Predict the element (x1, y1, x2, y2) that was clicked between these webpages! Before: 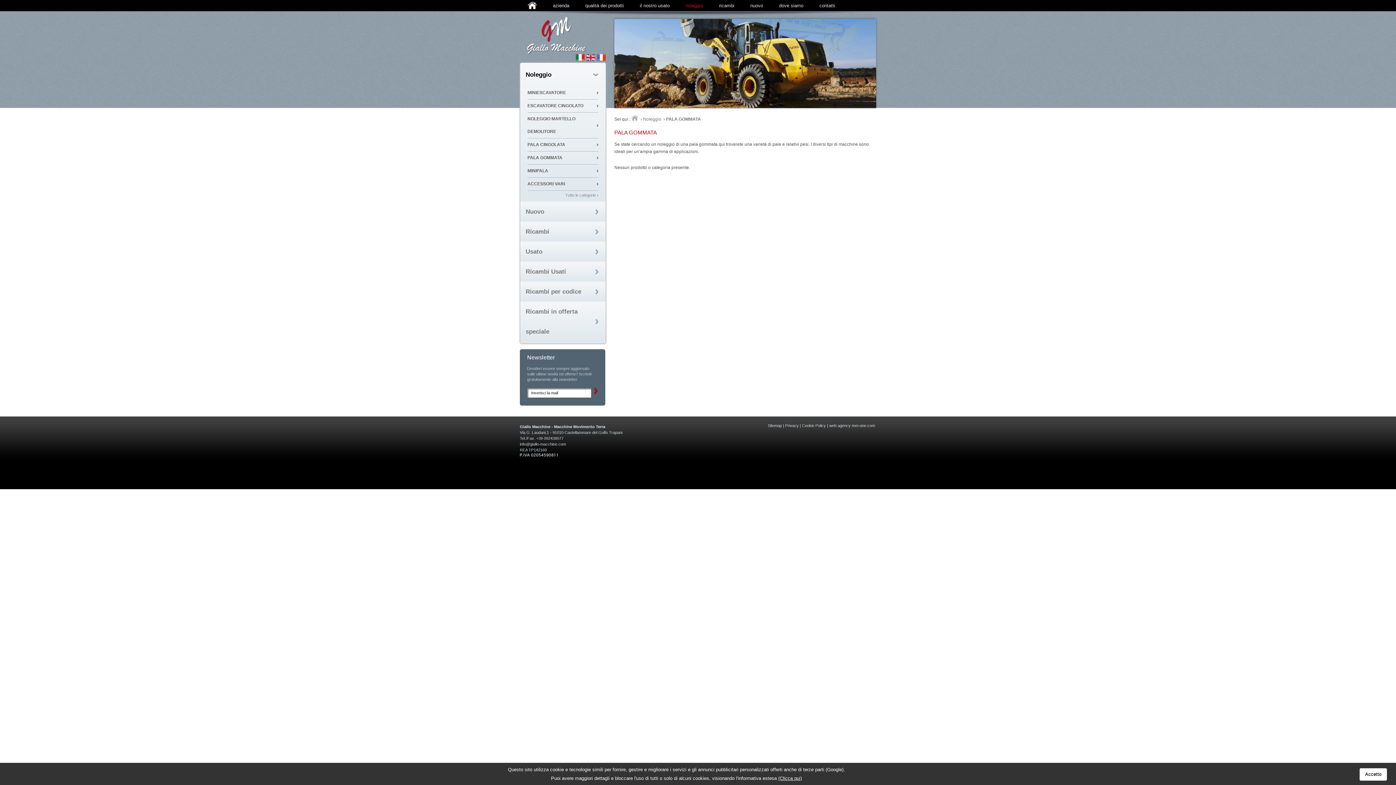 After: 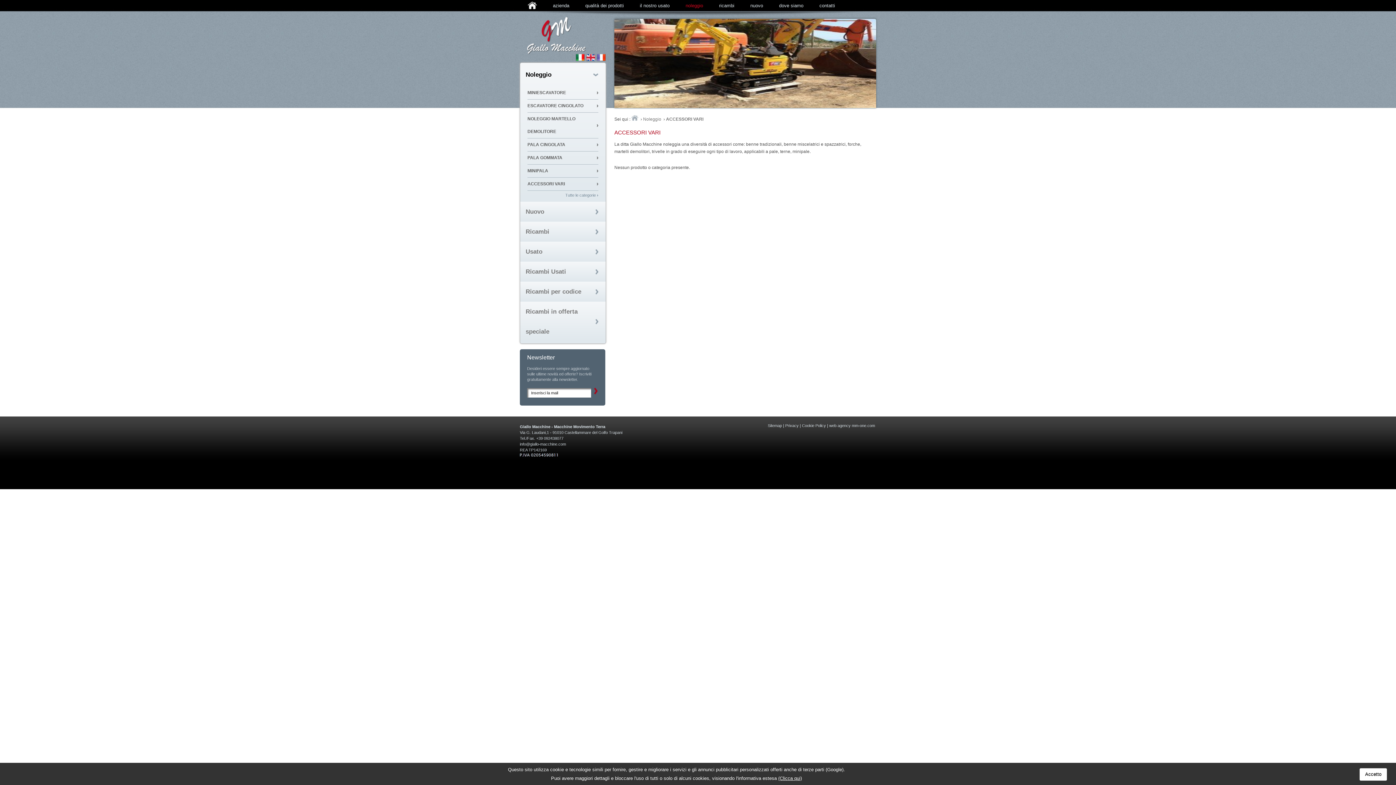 Action: label: ACCESSORI VARI bbox: (527, 177, 598, 190)